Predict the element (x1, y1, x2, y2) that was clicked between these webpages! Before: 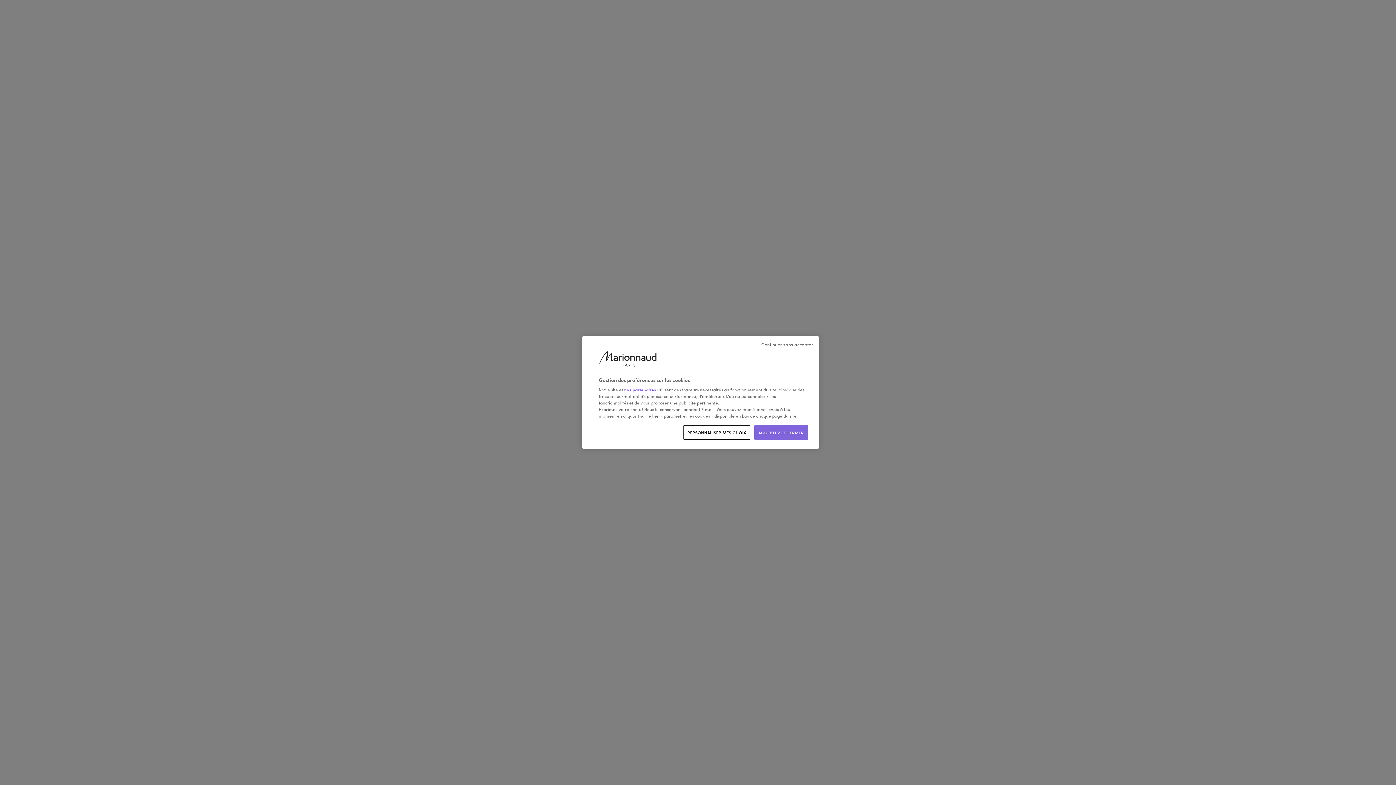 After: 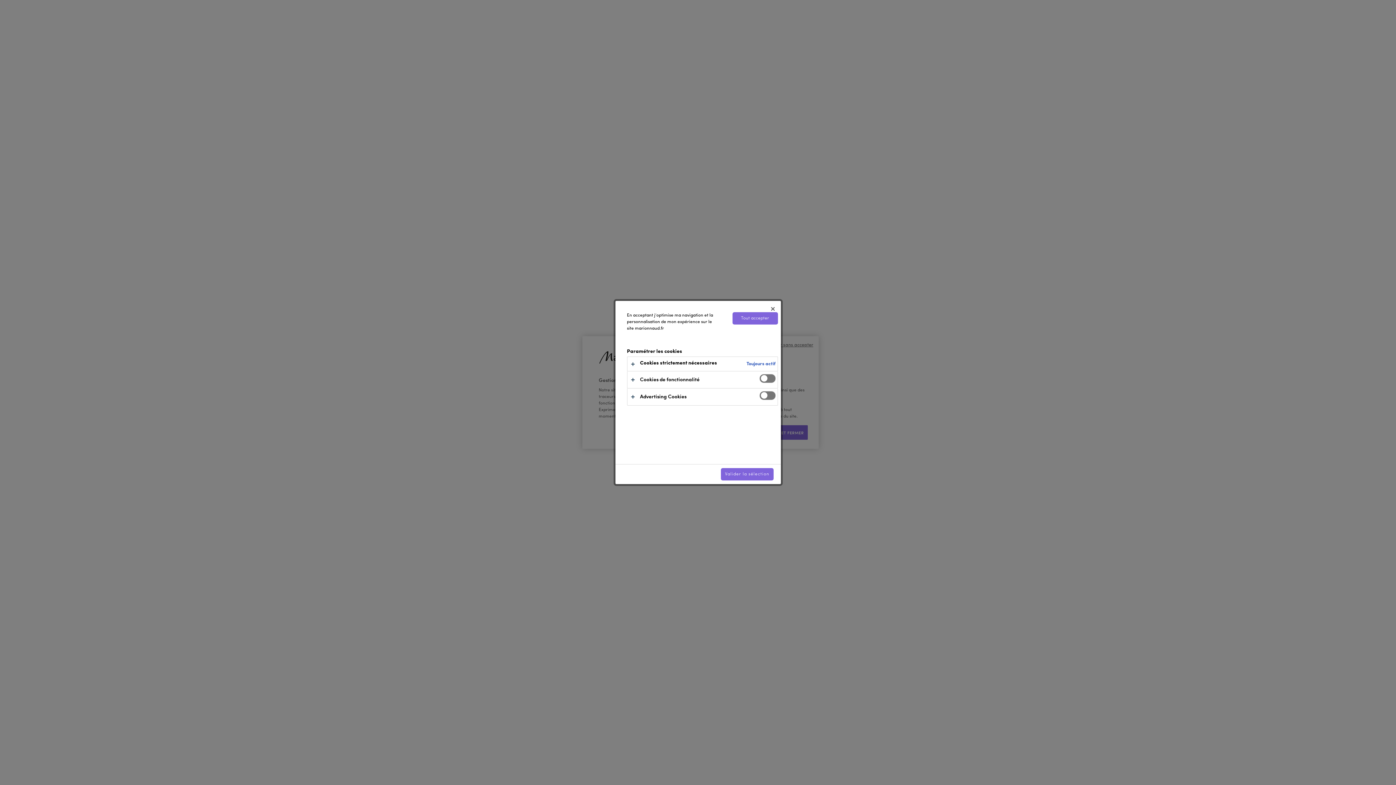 Action: label: PERSONNALISER MES CHOIX bbox: (683, 425, 750, 440)